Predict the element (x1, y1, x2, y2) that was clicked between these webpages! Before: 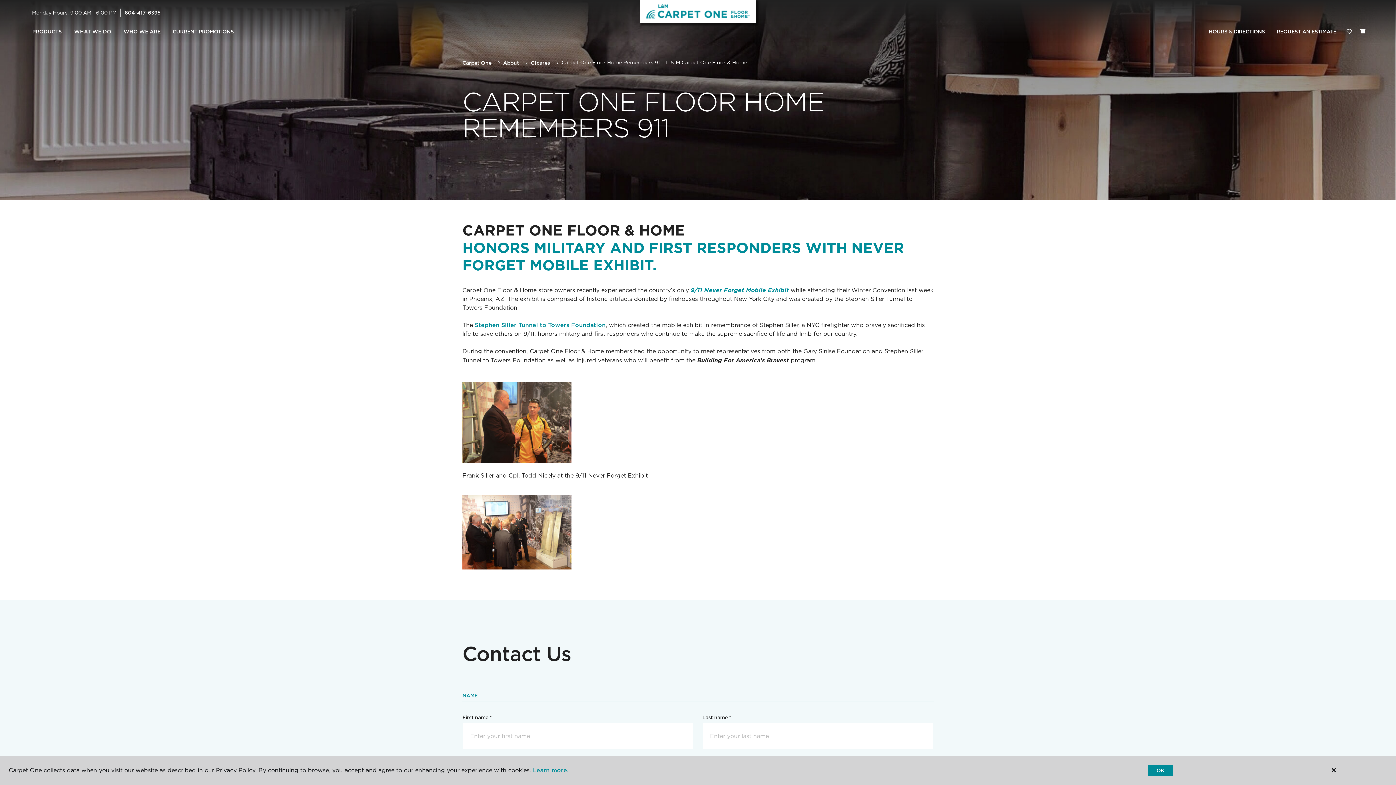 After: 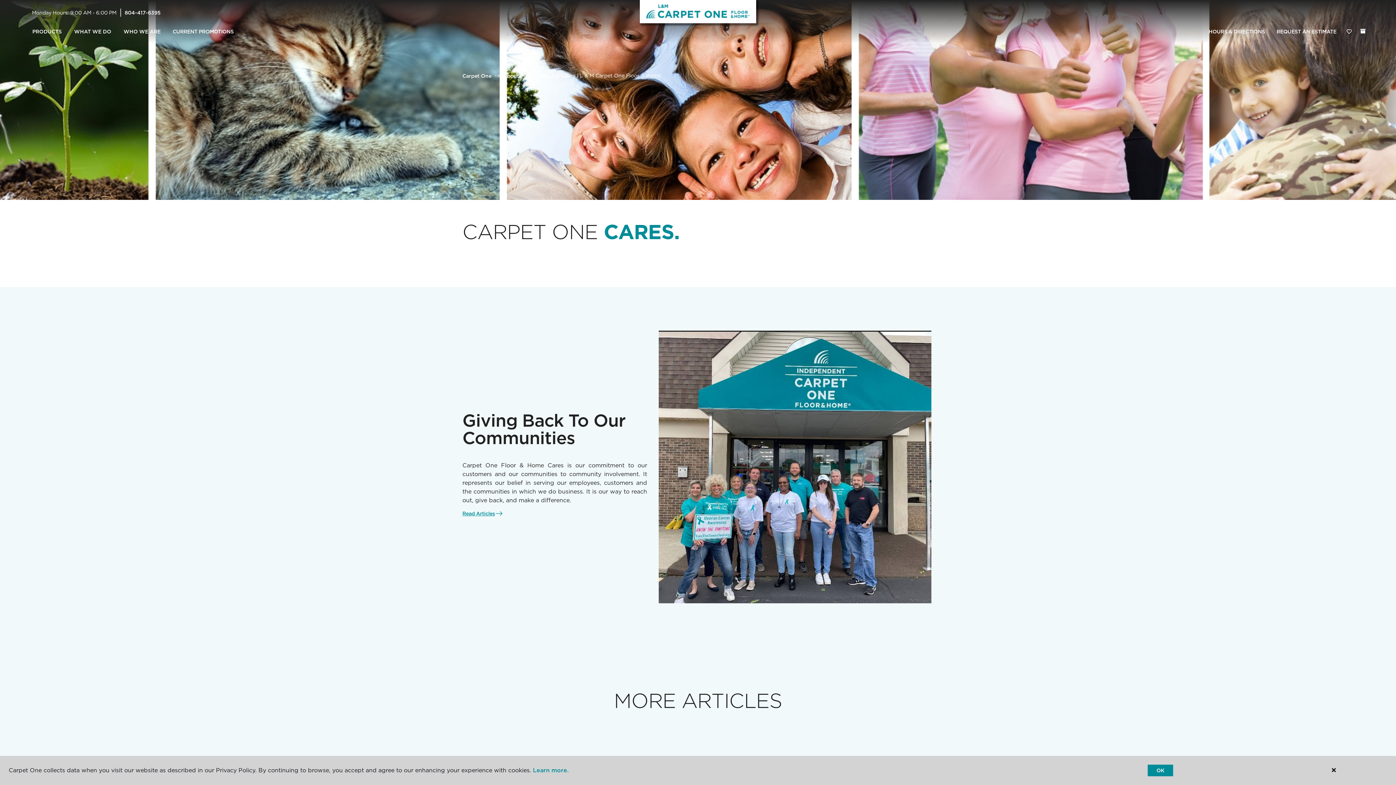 Action: label: C1cares bbox: (530, 59, 550, 65)